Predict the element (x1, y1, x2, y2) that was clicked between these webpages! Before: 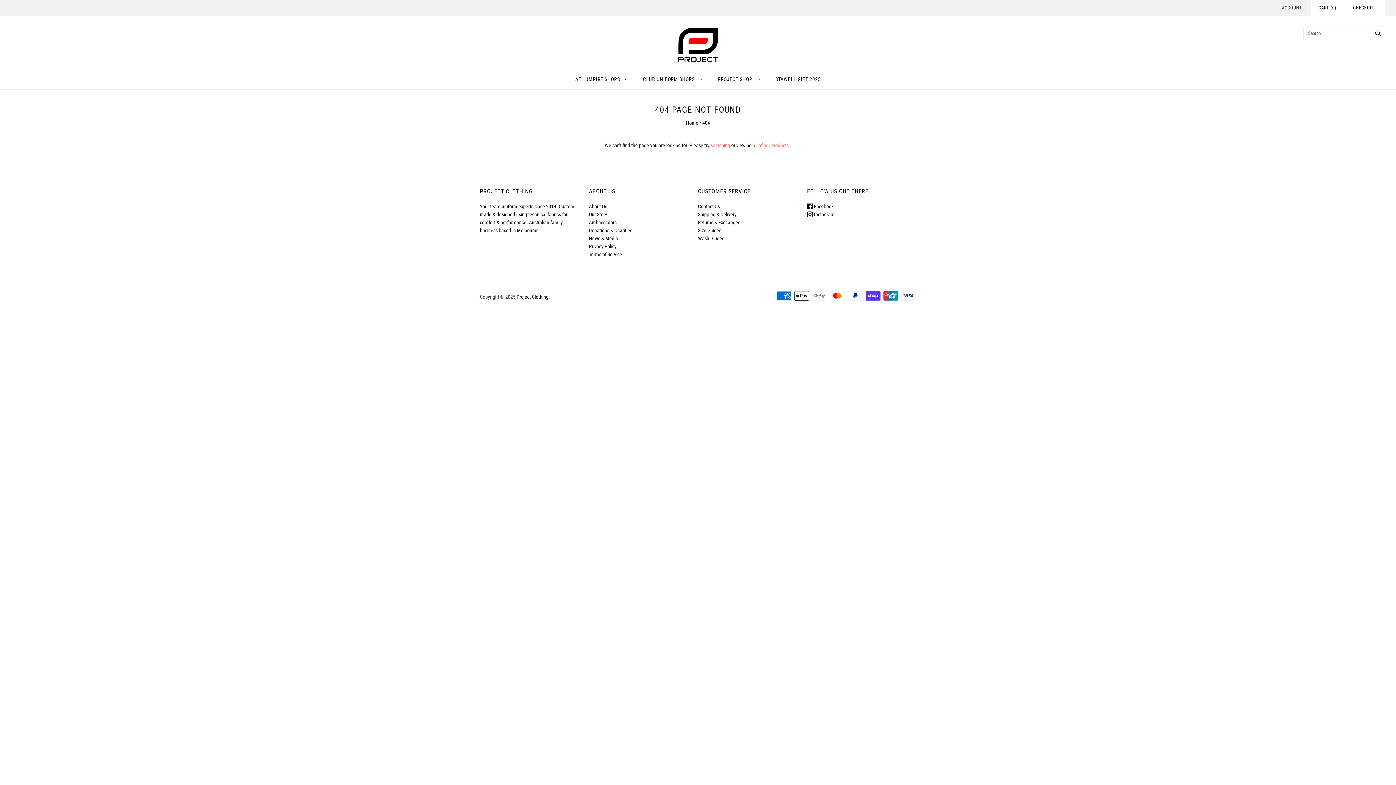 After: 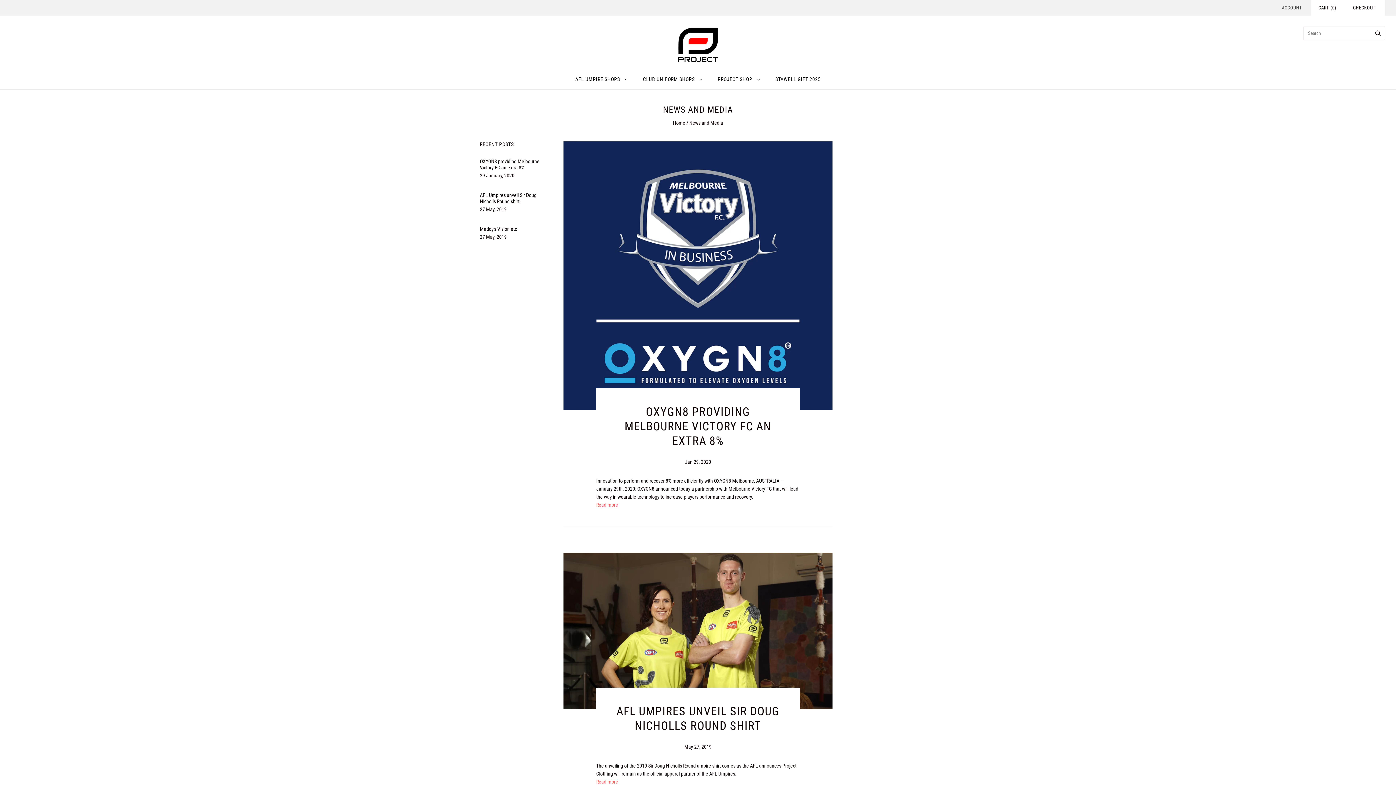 Action: label: News & Media bbox: (589, 235, 618, 241)